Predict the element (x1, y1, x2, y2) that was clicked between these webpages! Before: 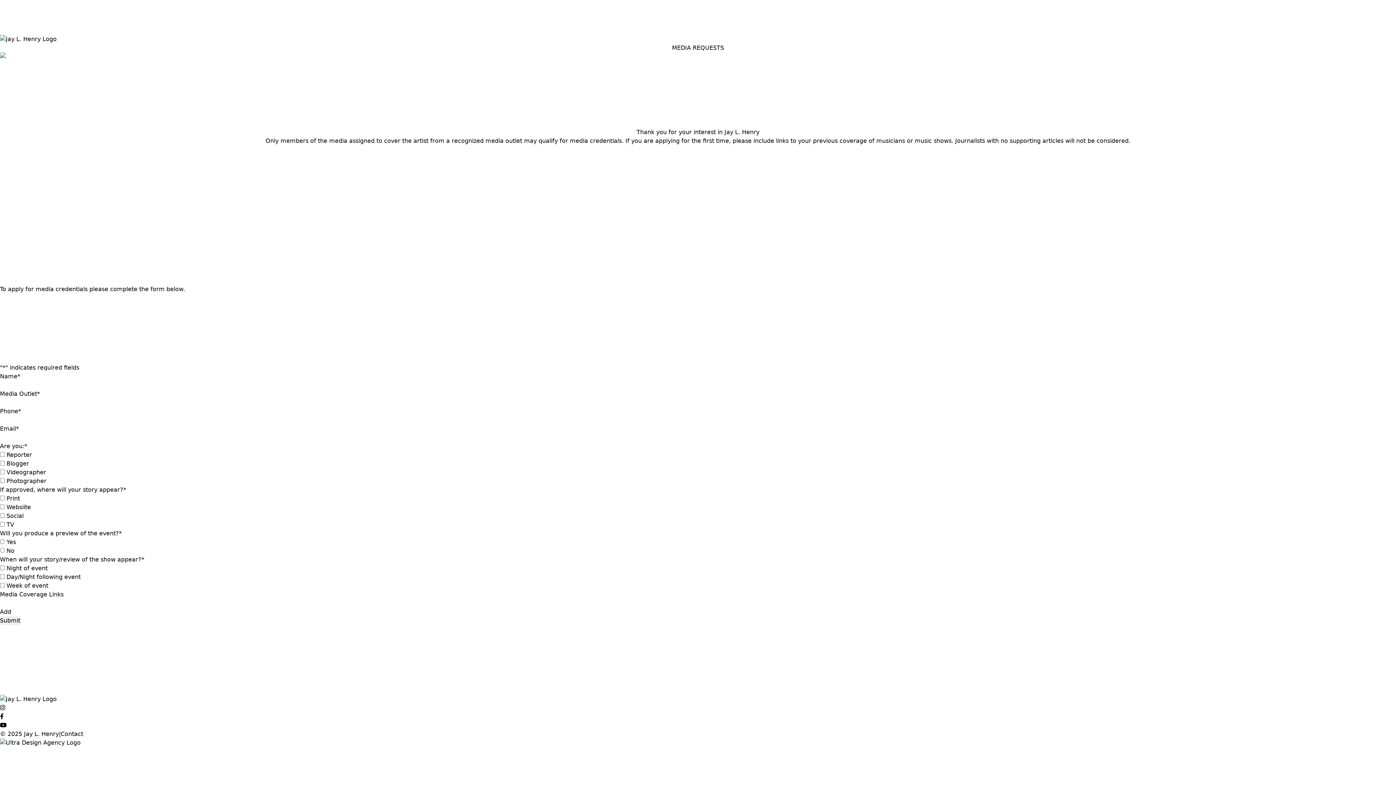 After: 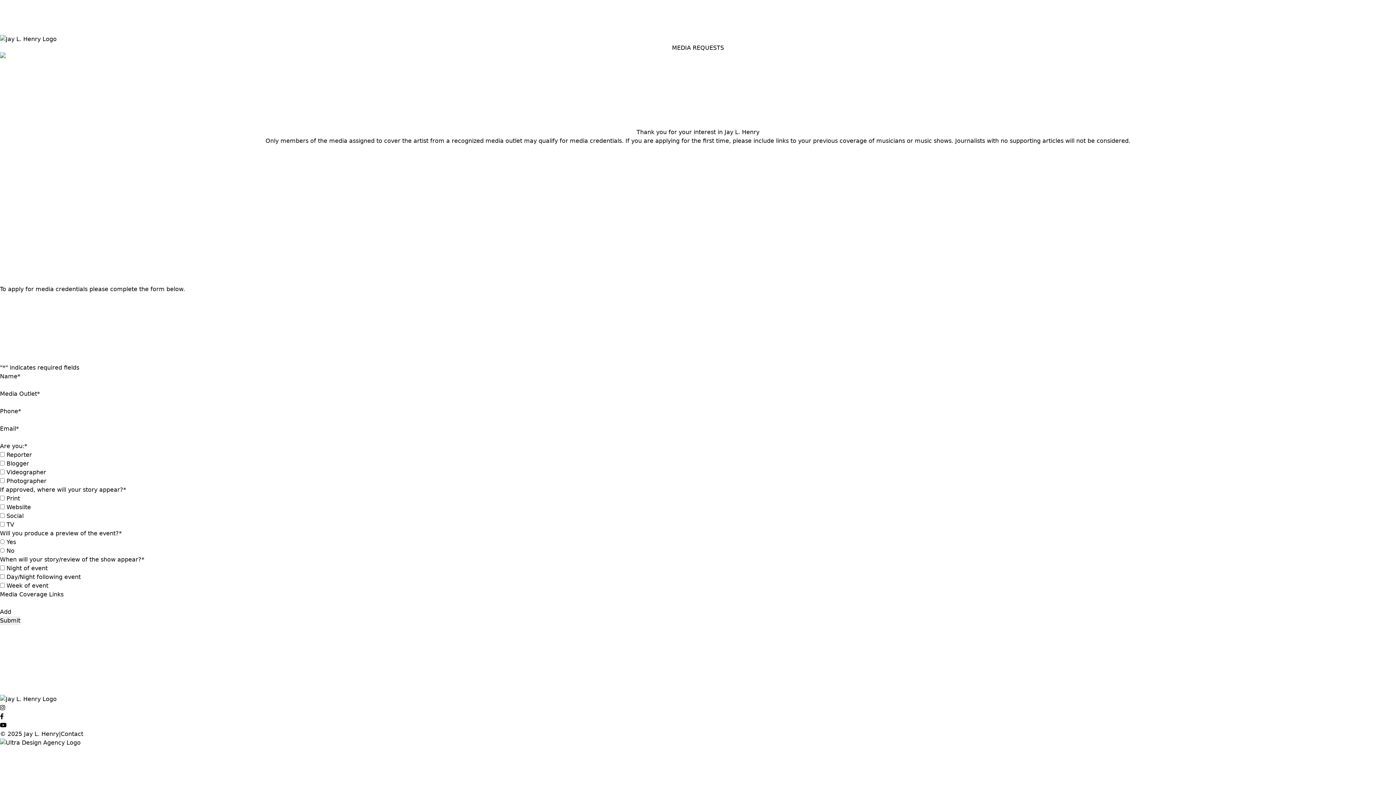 Action: bbox: (0, 738, 1396, 747)